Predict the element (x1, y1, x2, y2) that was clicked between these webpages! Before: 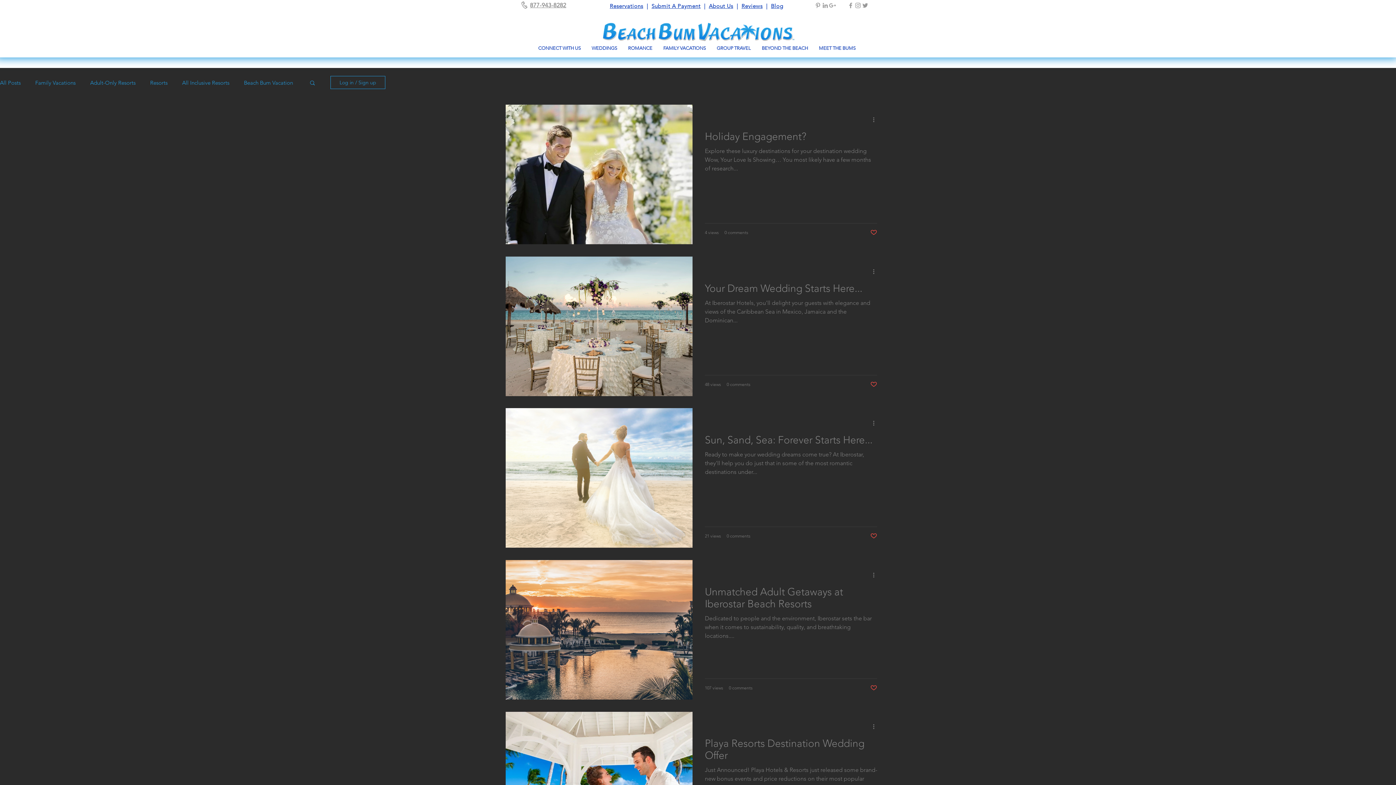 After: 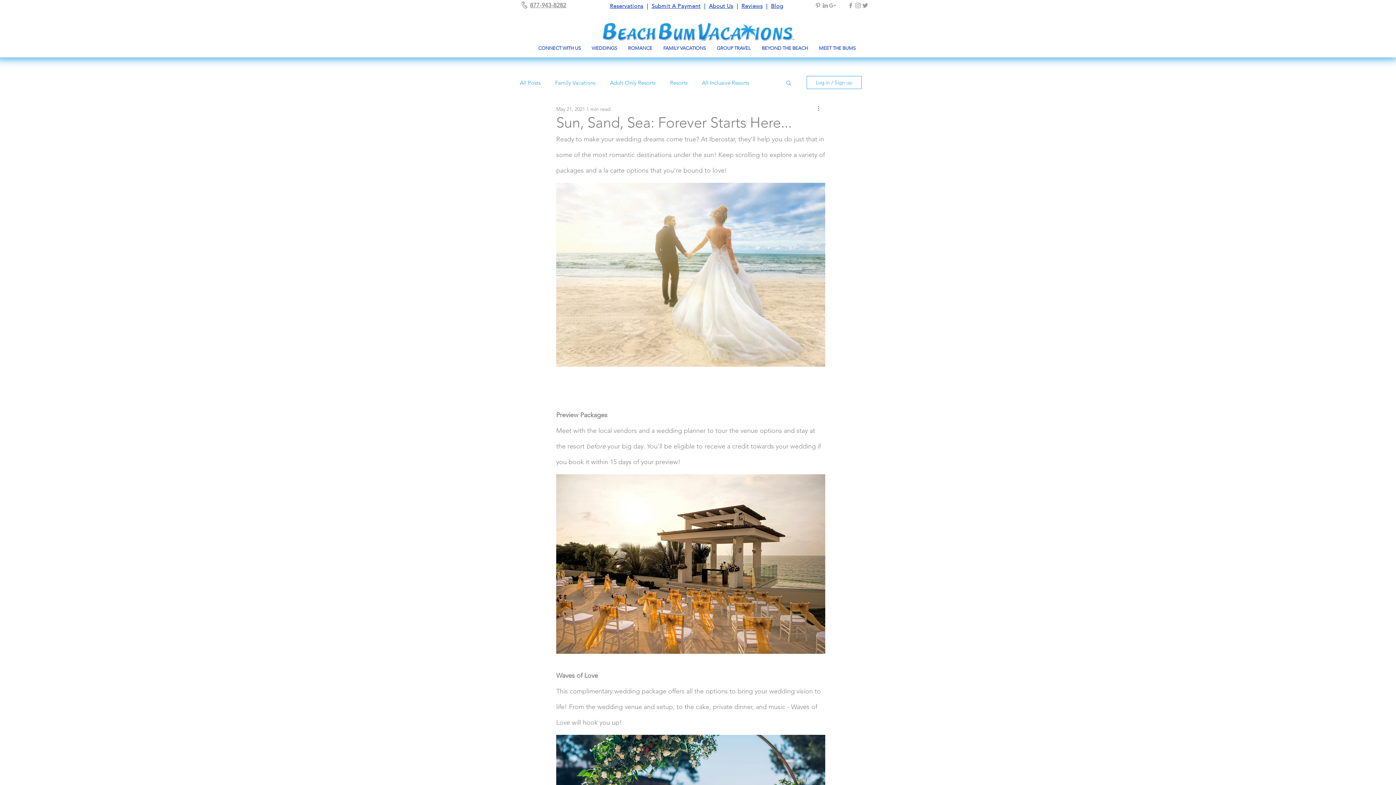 Action: label: Sun, Sand, Sea: Forever Starts Here... bbox: (705, 433, 877, 450)